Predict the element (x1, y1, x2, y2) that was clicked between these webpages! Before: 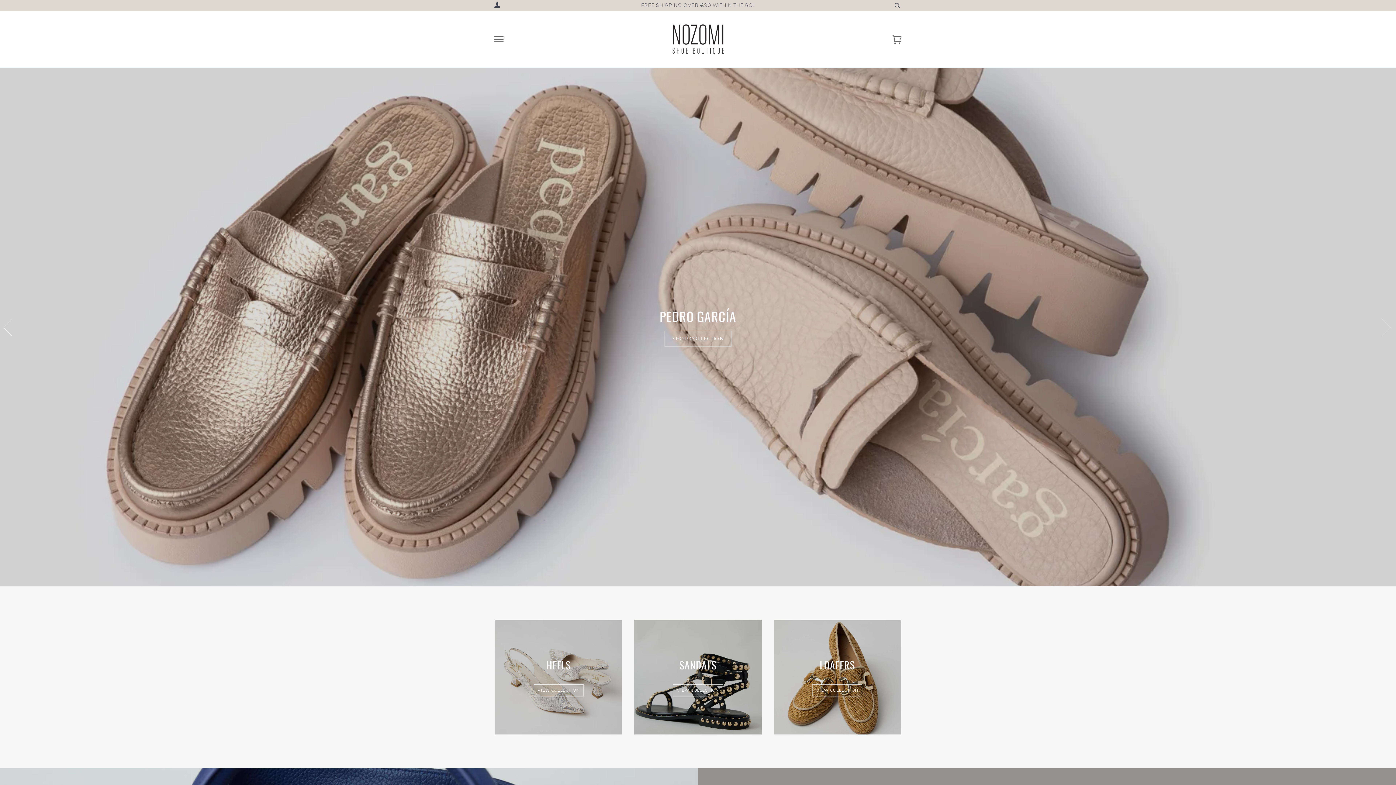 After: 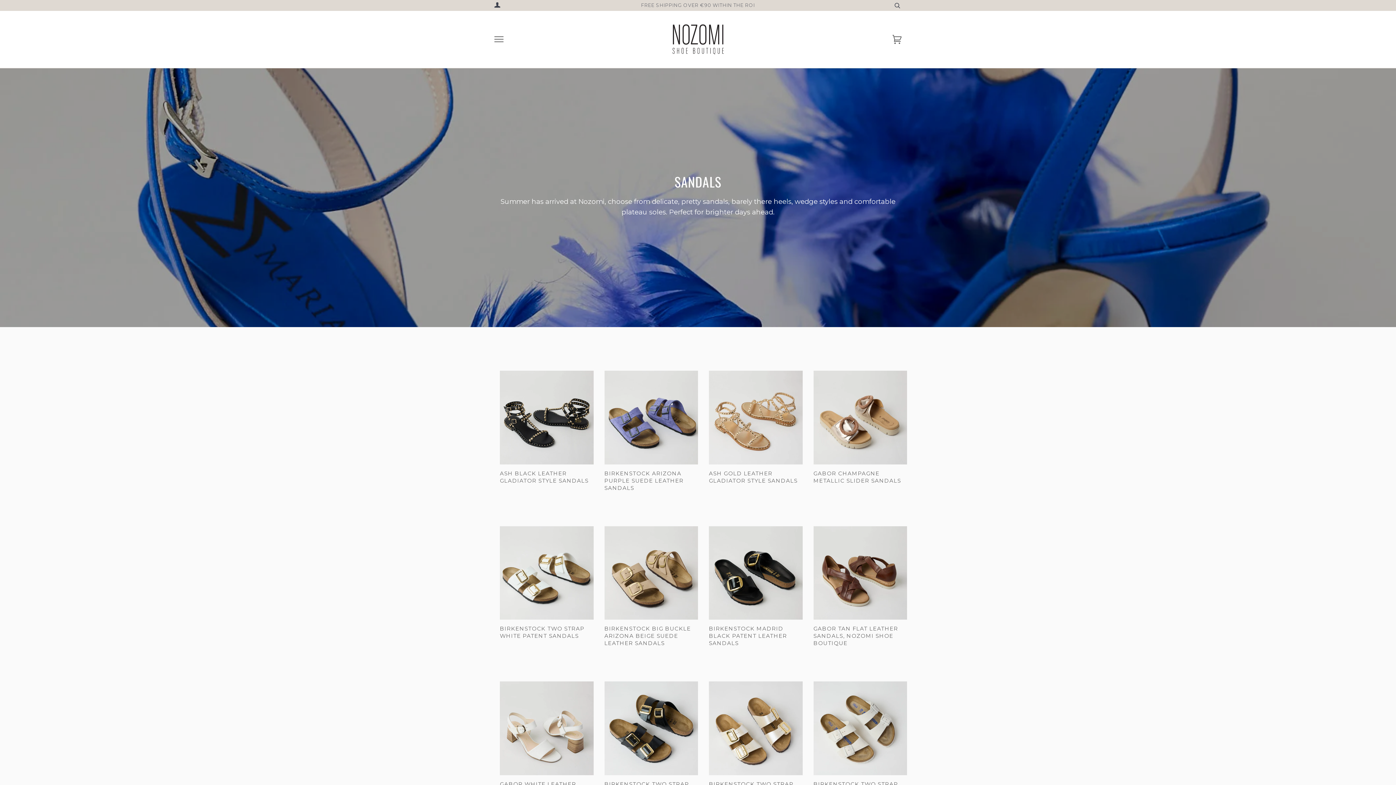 Action: bbox: (633, 619, 762, 735) label: Sandals